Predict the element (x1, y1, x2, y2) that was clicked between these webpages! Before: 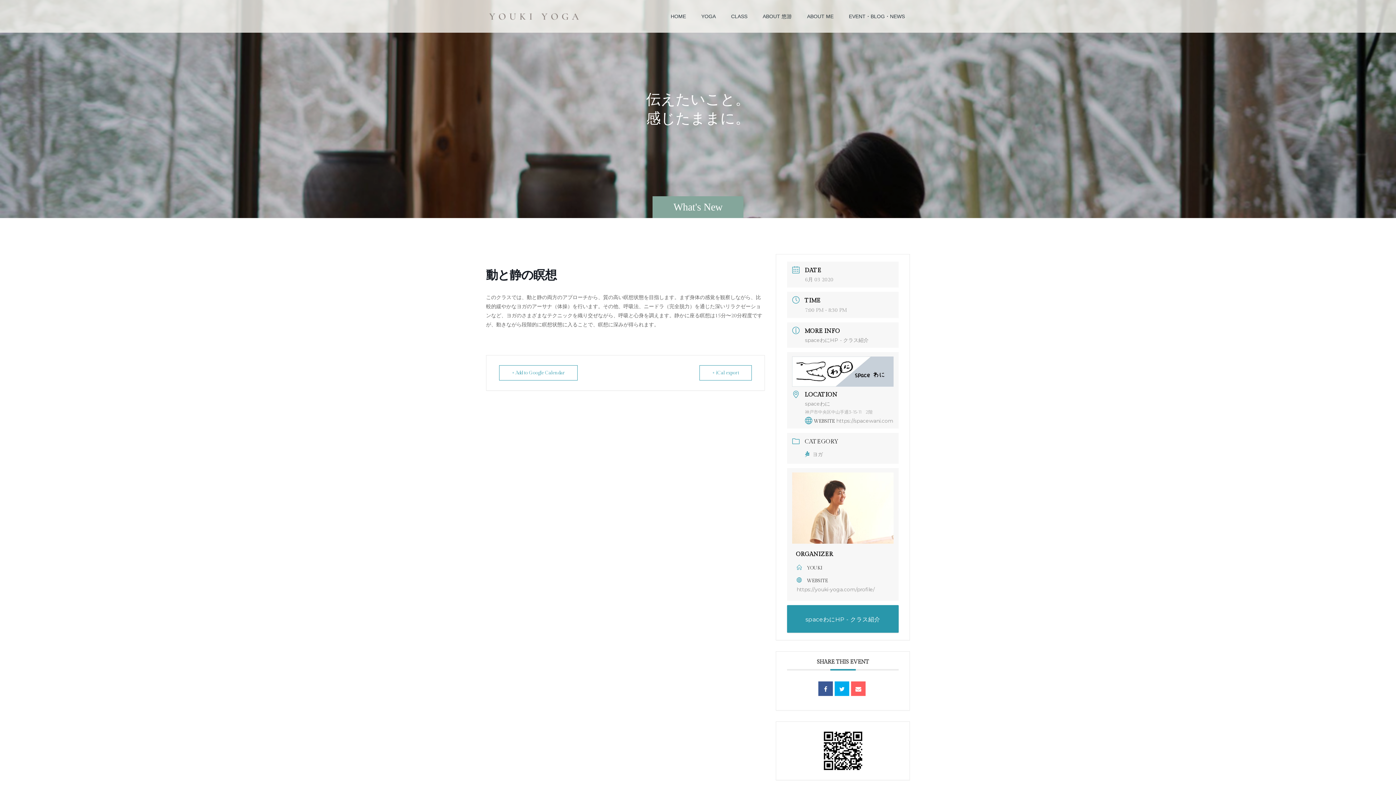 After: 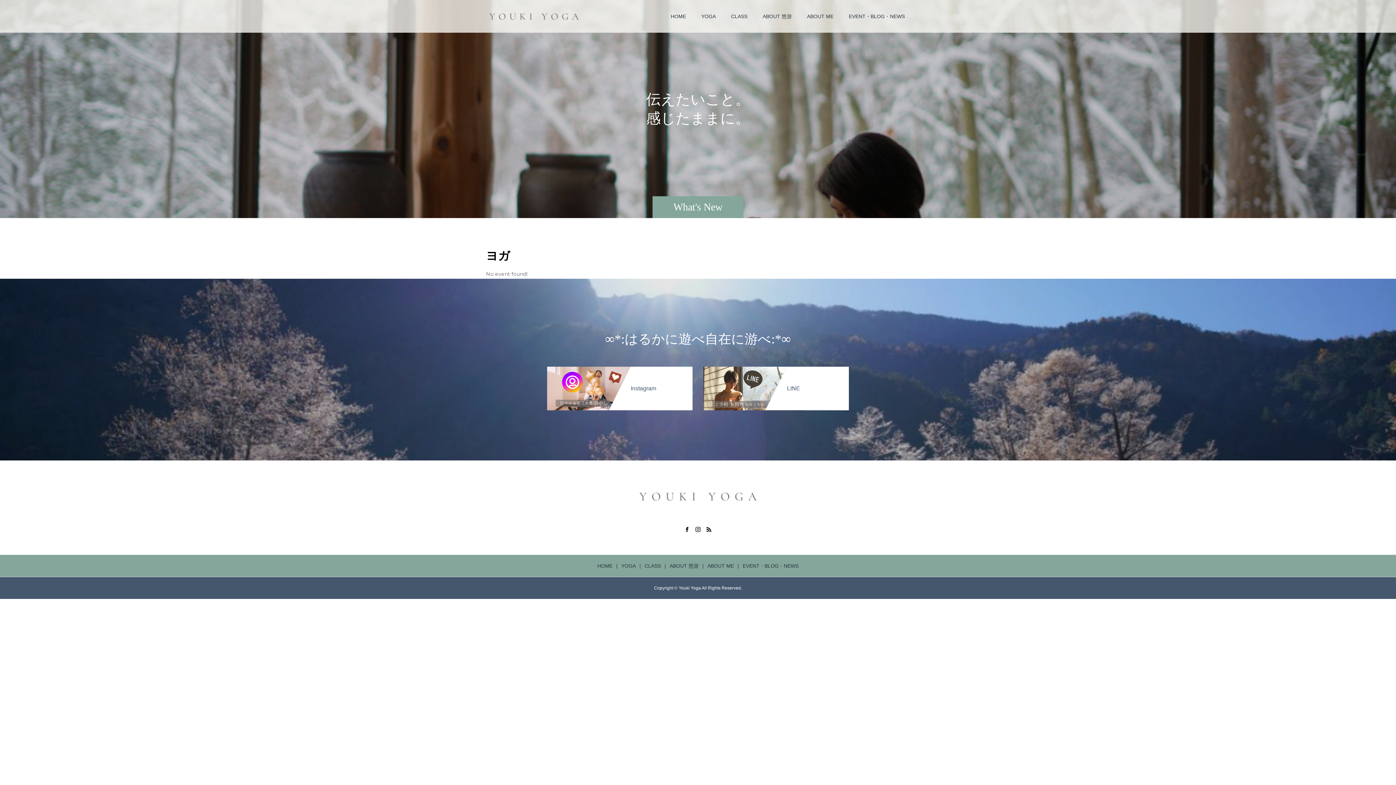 Action: label: ヨガ bbox: (805, 451, 823, 457)